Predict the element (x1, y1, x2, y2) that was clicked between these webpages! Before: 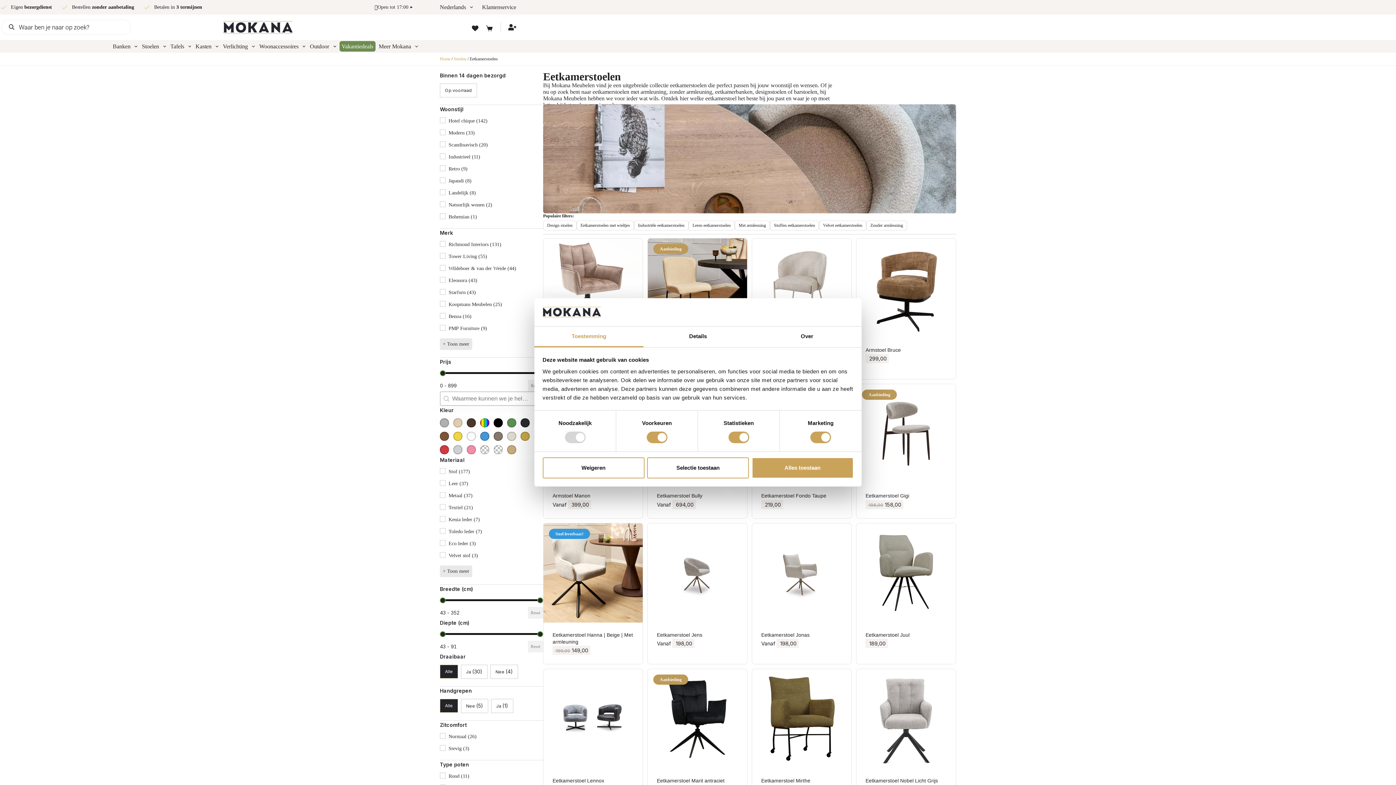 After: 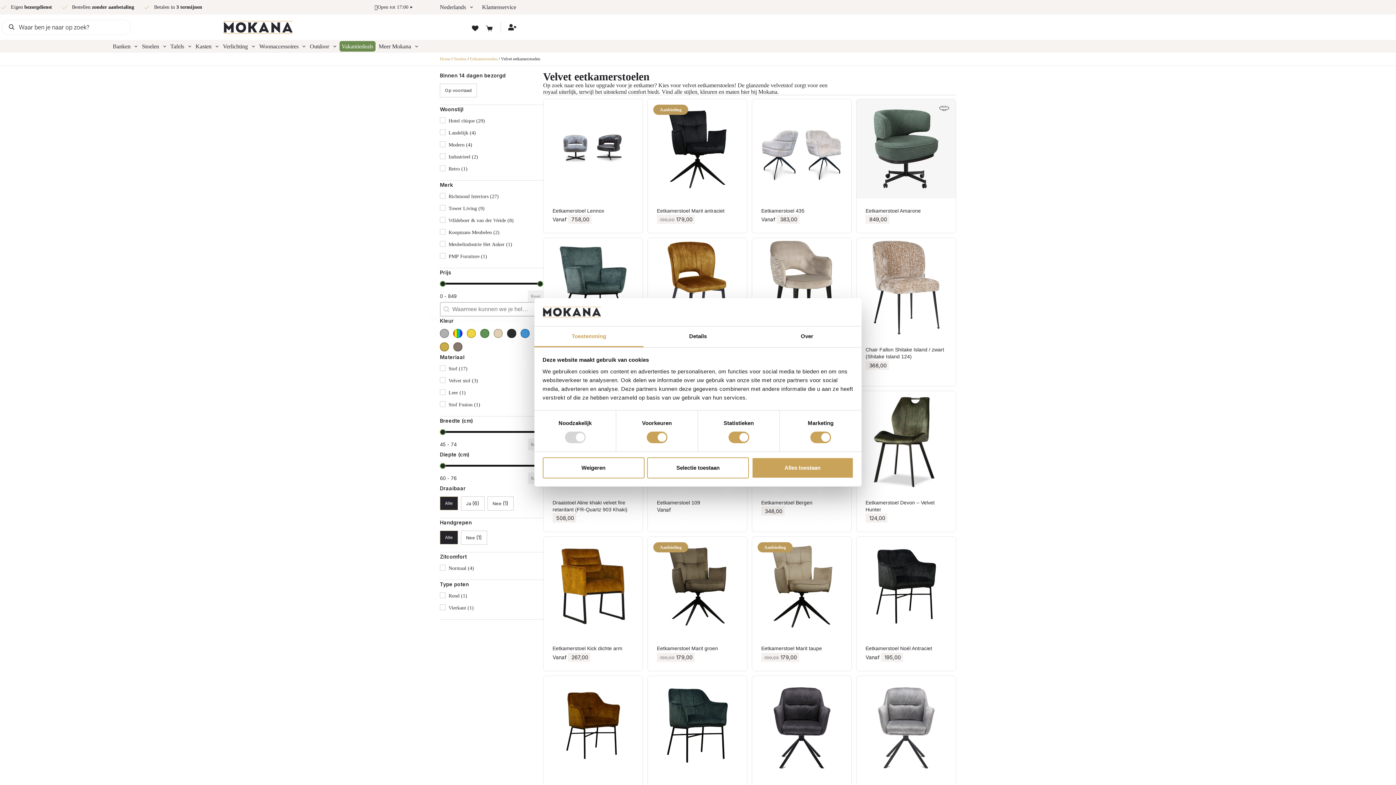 Action: bbox: (819, 220, 866, 230) label: Velvet eetkamerstoelen